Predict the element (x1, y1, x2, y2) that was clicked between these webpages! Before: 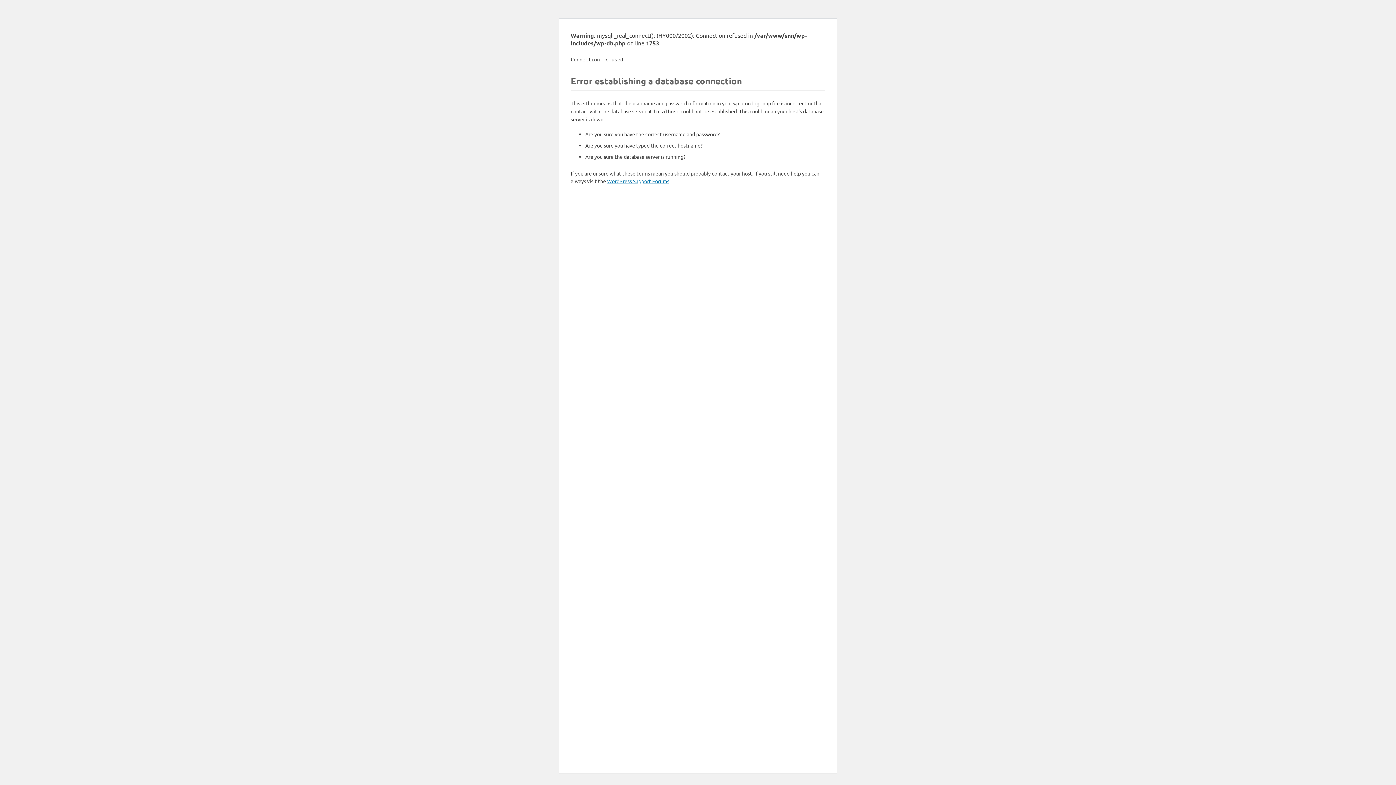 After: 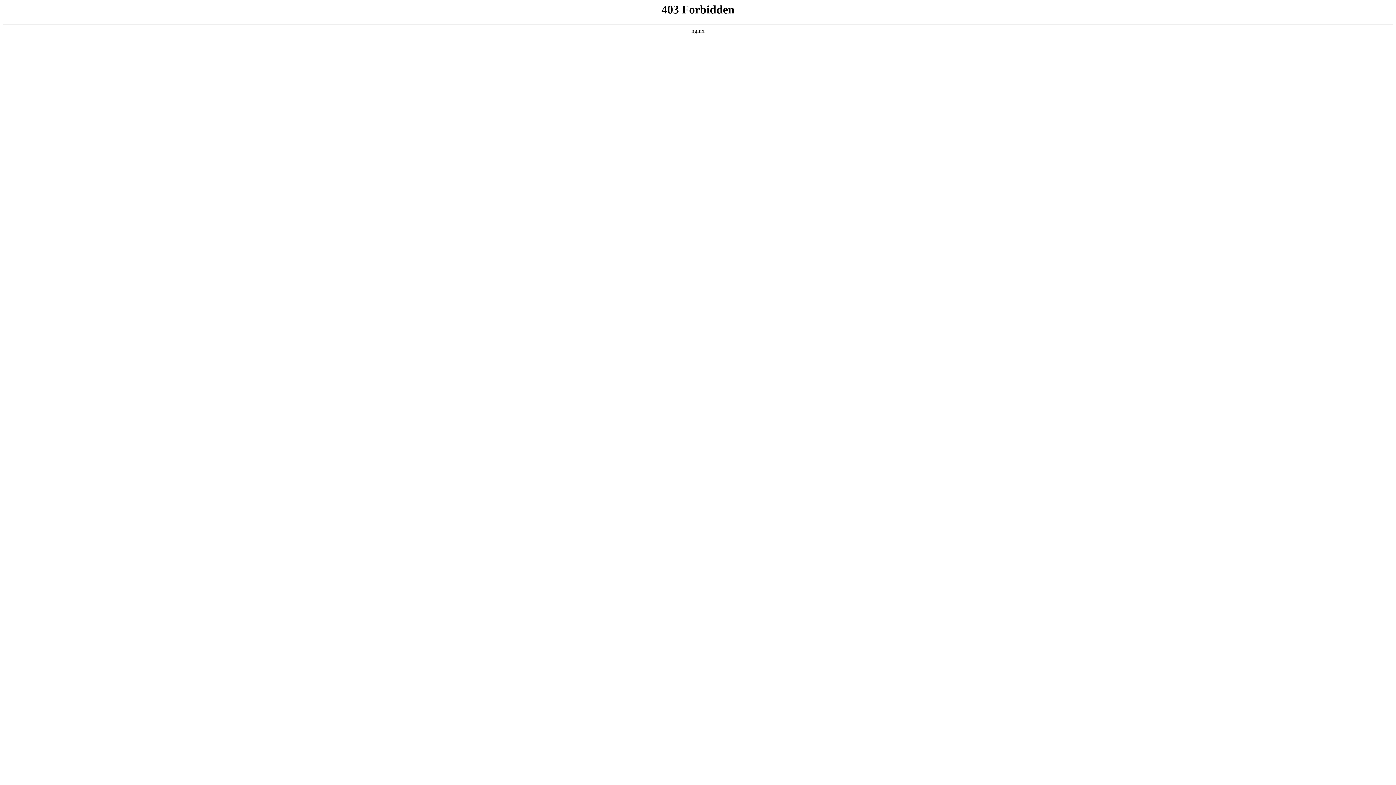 Action: label: WordPress Support Forums bbox: (607, 177, 669, 184)